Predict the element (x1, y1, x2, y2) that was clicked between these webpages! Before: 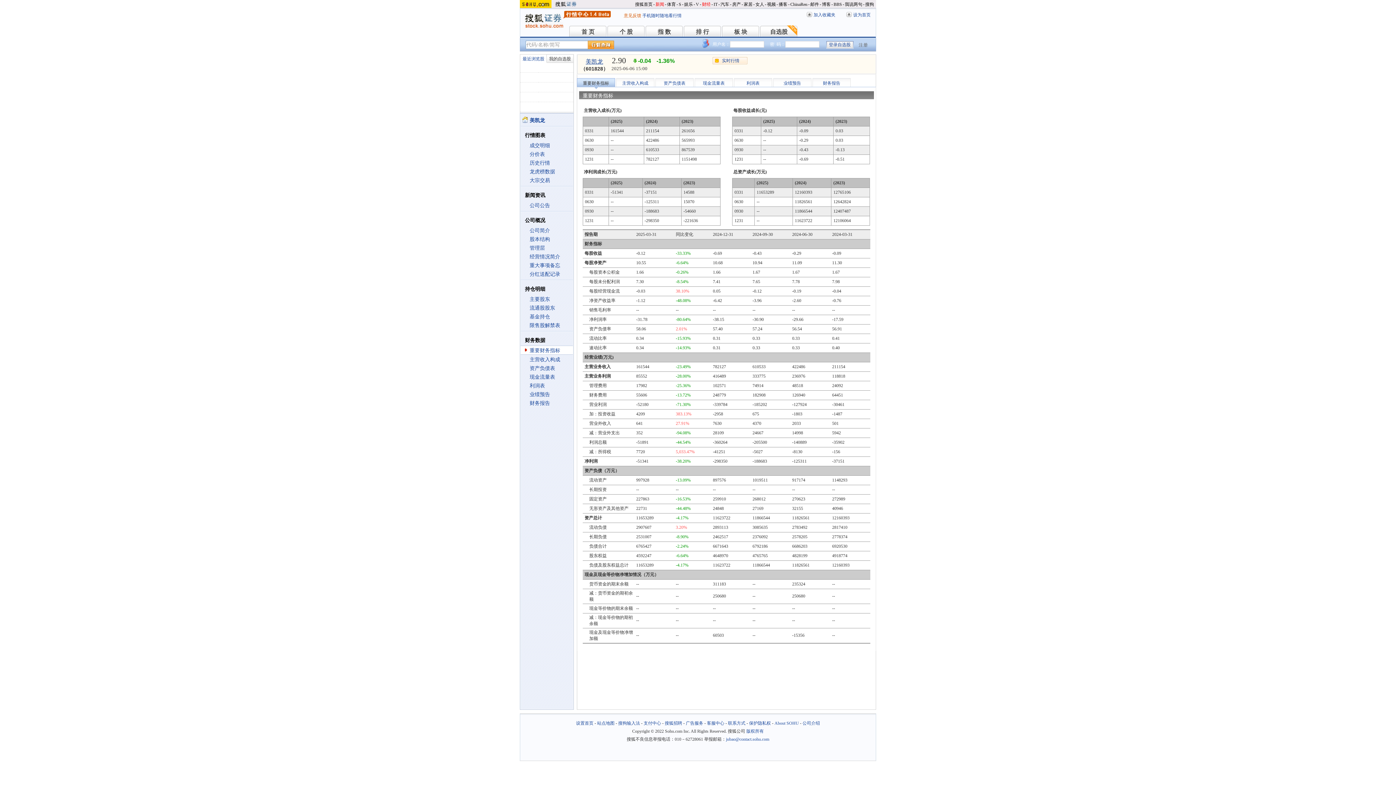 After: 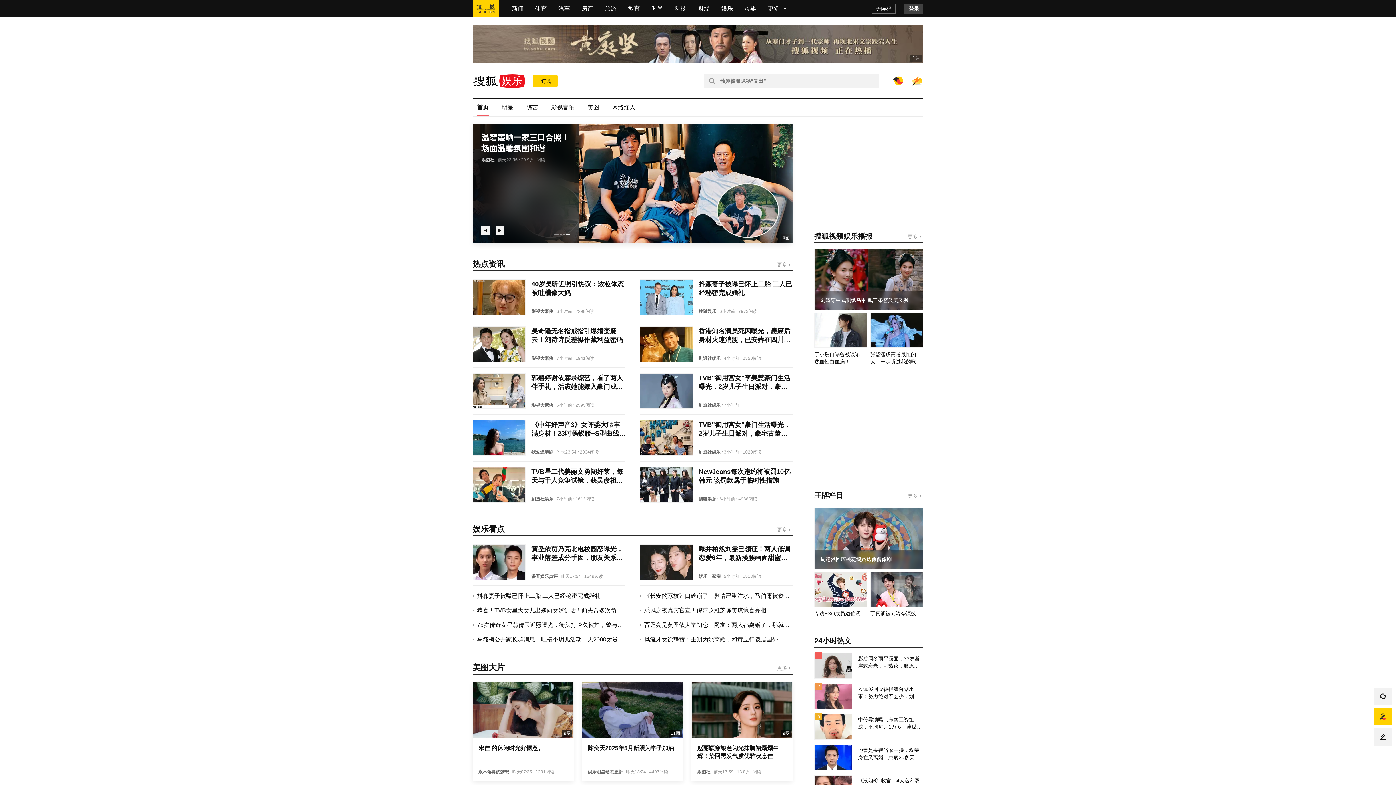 Action: bbox: (684, 1, 693, 6) label: 娱乐